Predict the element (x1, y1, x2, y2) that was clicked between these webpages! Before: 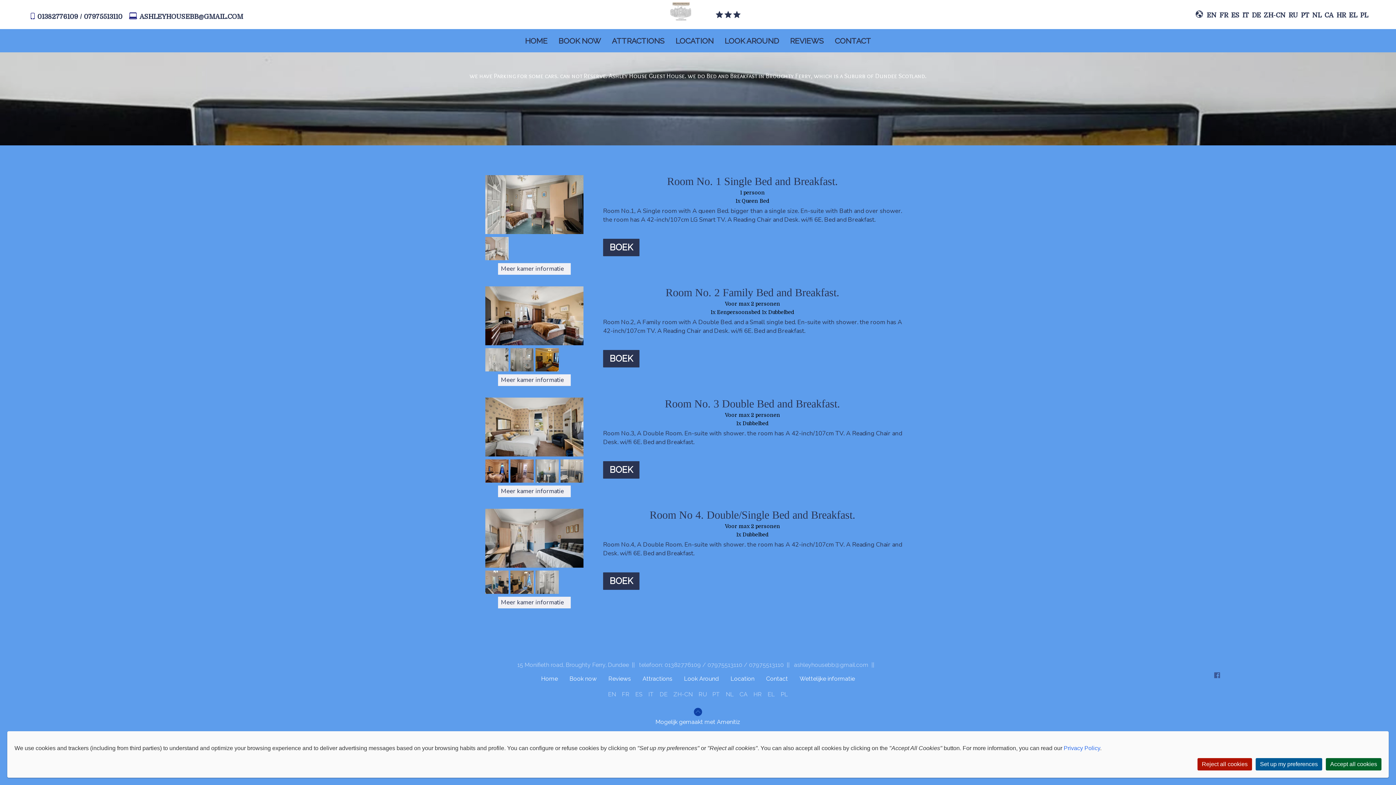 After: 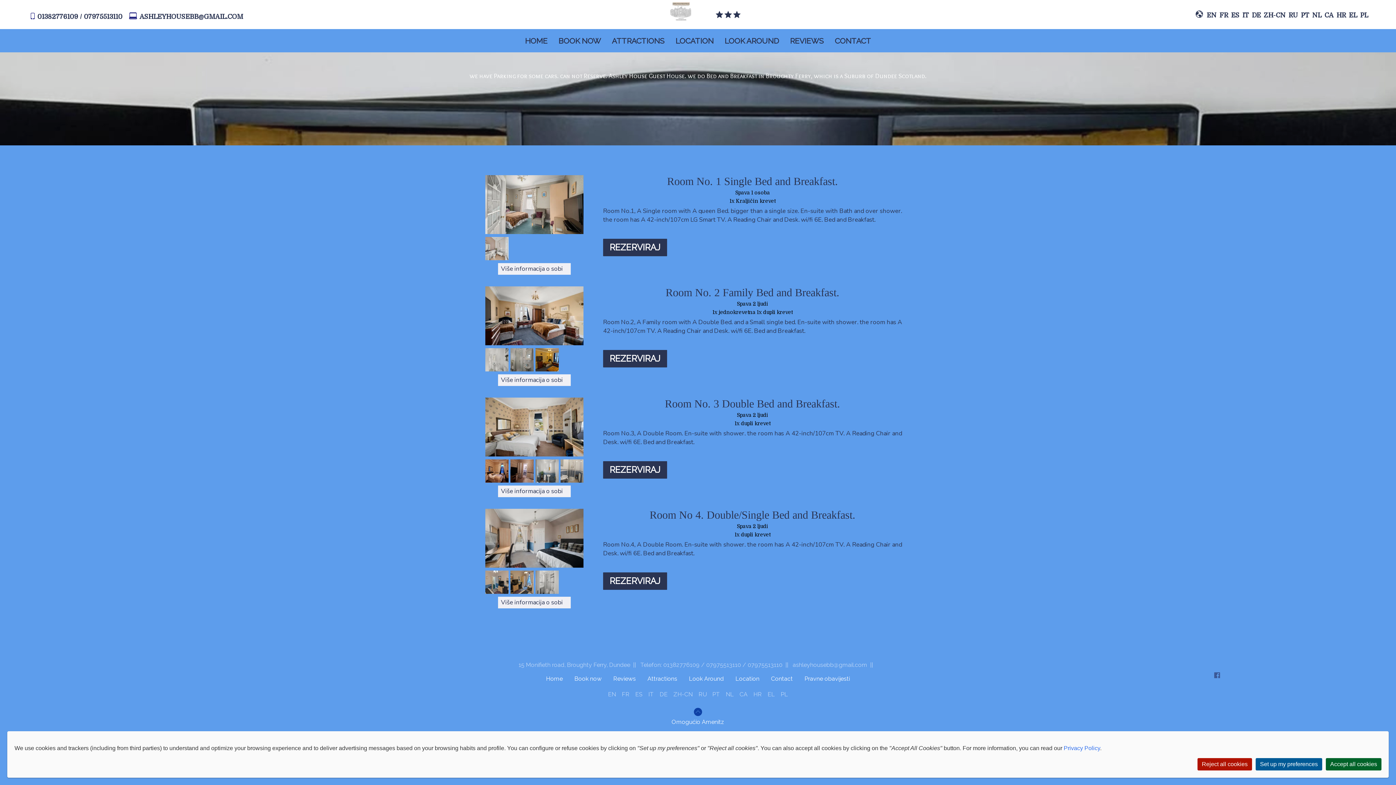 Action: bbox: (1333, 10, 1346, 20) label: HR